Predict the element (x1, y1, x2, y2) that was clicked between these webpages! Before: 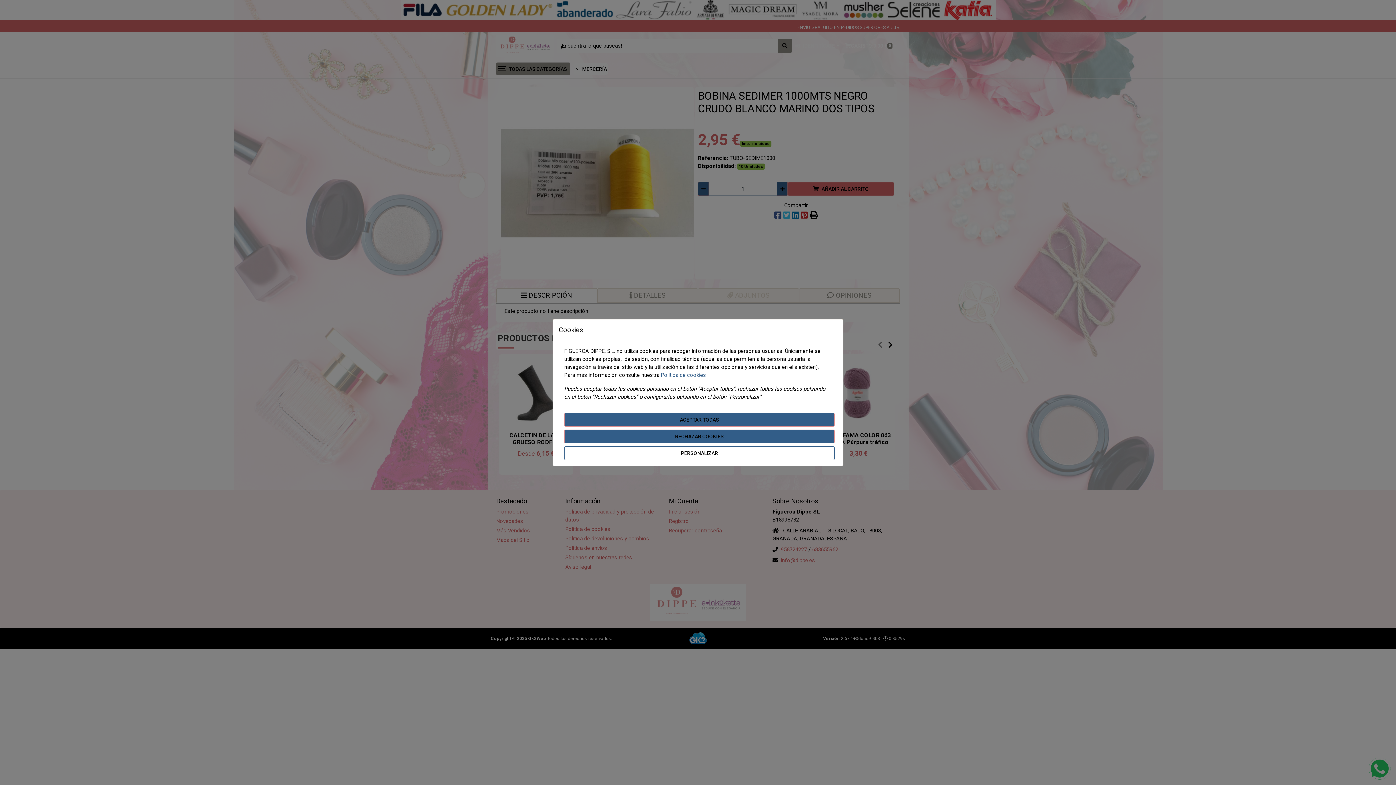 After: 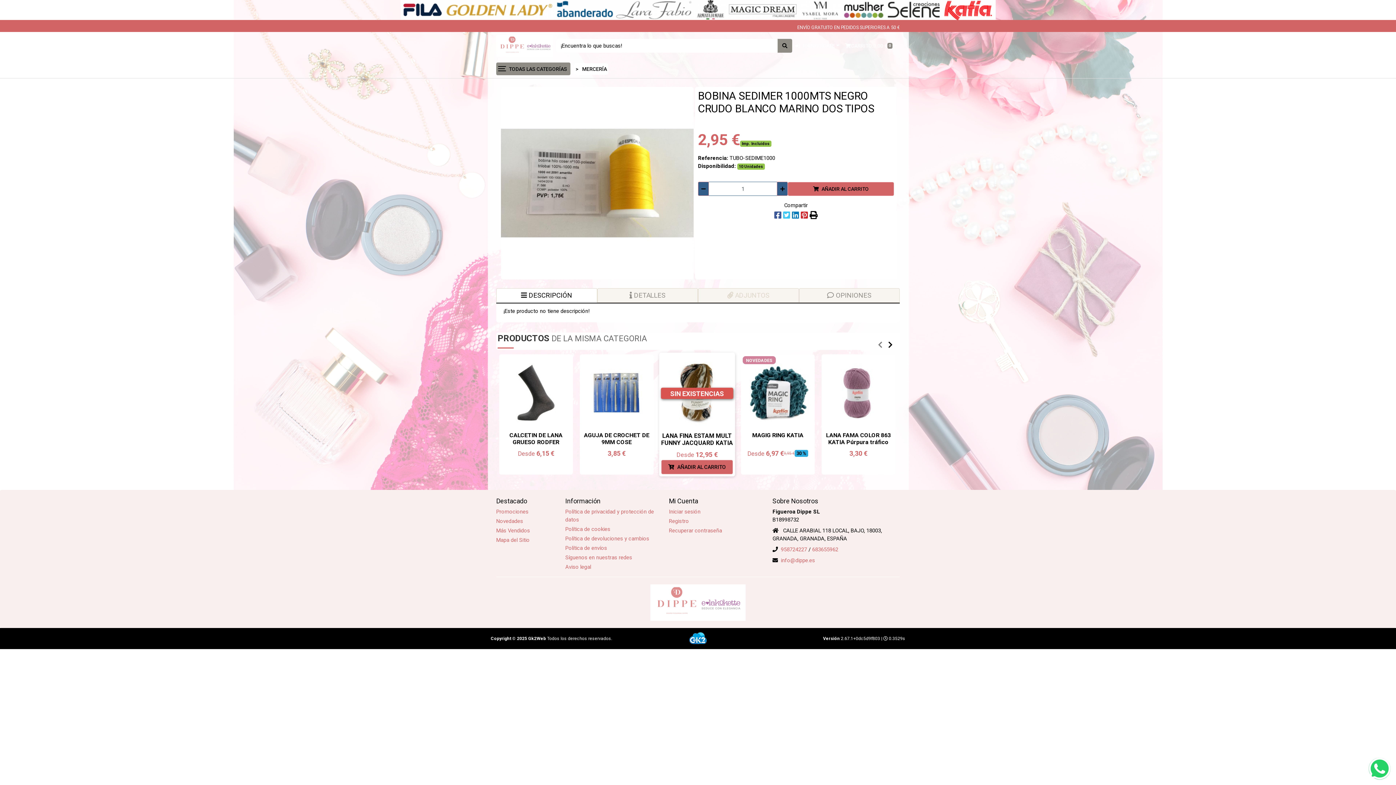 Action: label: RECHAZAR COOKIES bbox: (564, 429, 834, 443)